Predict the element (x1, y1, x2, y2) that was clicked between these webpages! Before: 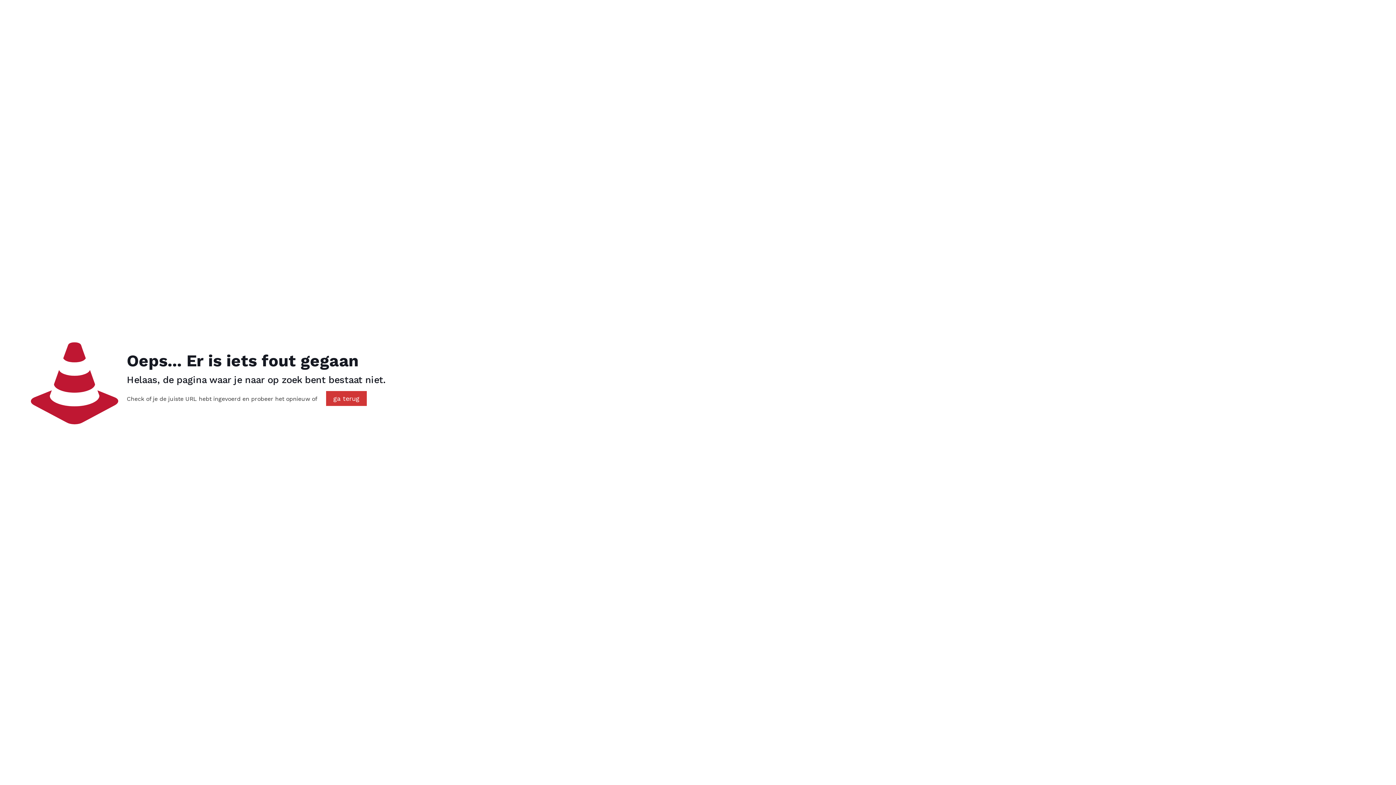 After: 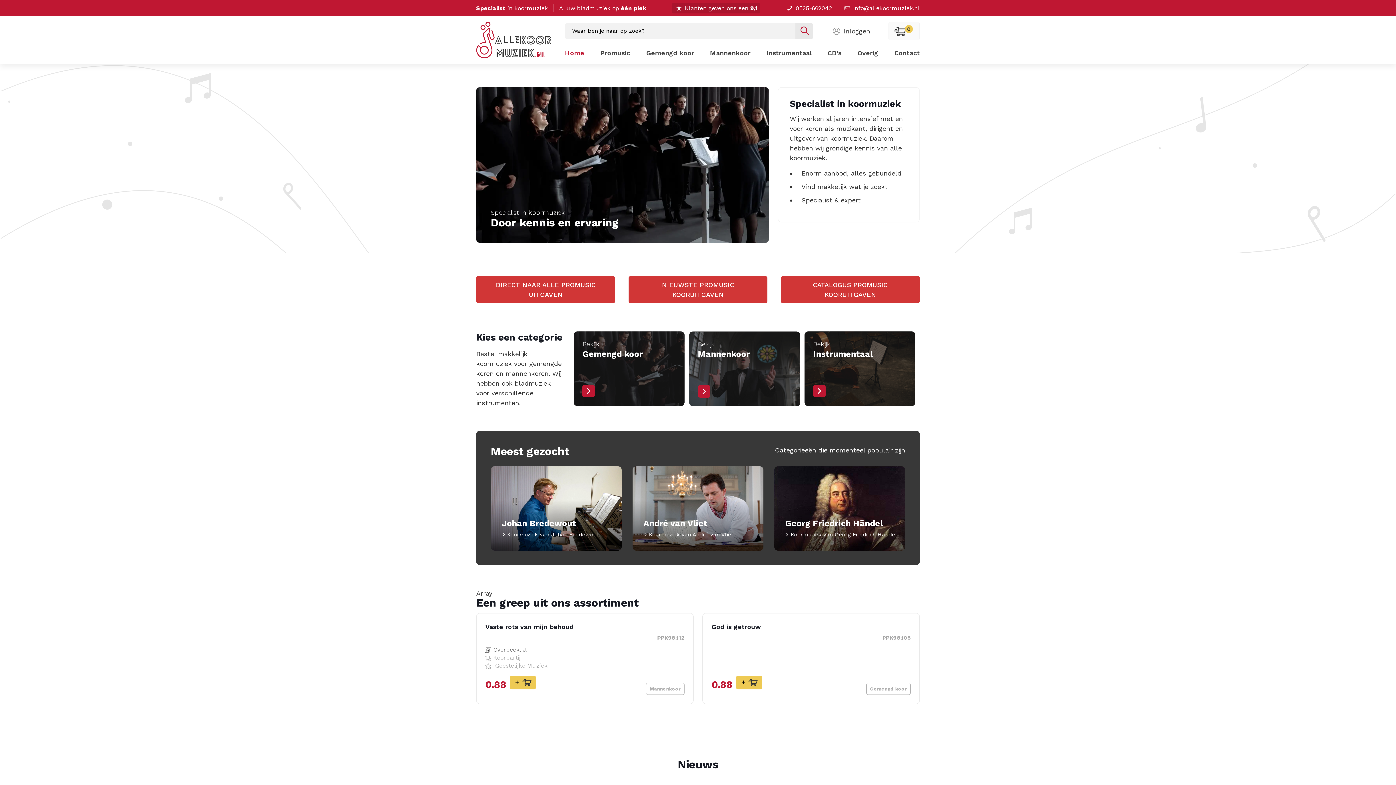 Action: bbox: (326, 391, 366, 406) label: ga terug